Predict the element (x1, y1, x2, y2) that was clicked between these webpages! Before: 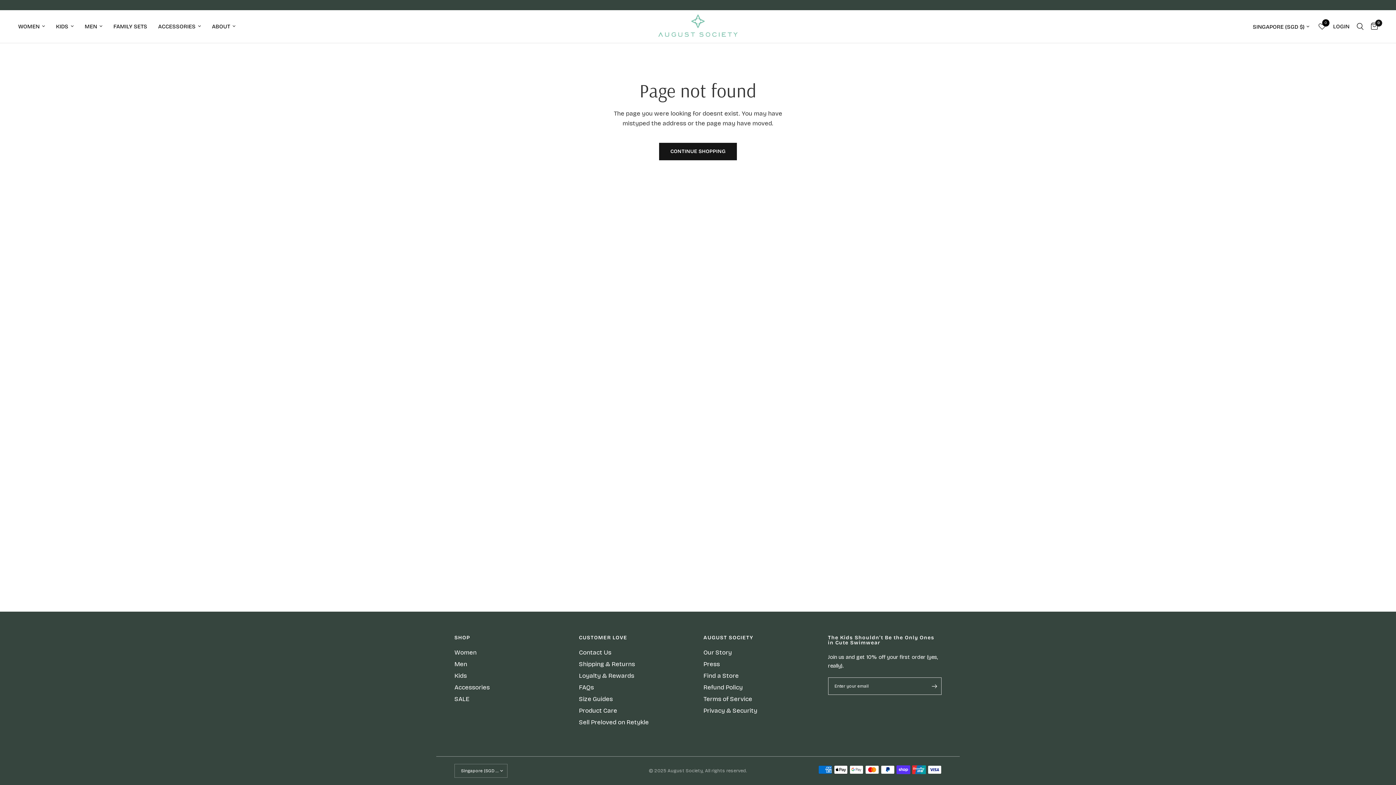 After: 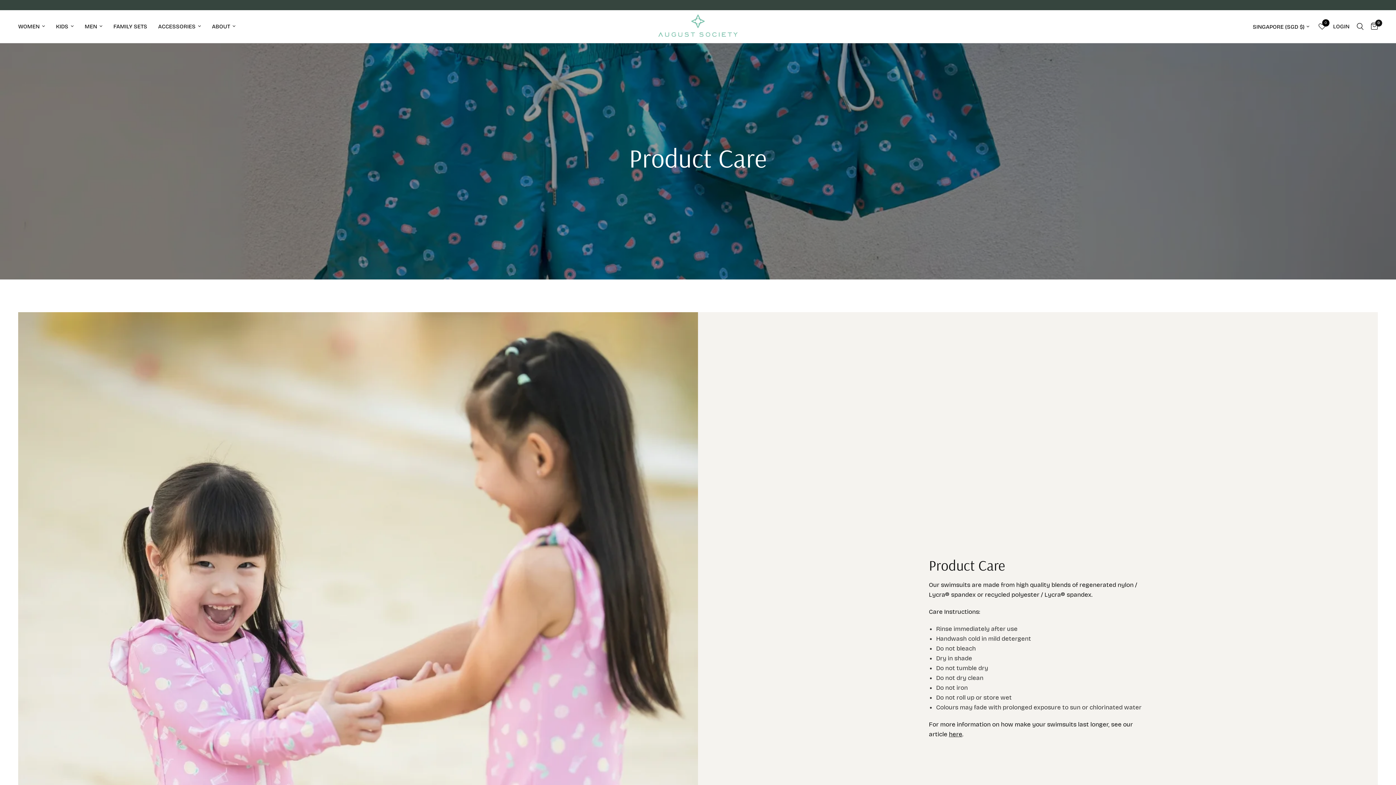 Action: label: Product Care bbox: (579, 707, 617, 714)